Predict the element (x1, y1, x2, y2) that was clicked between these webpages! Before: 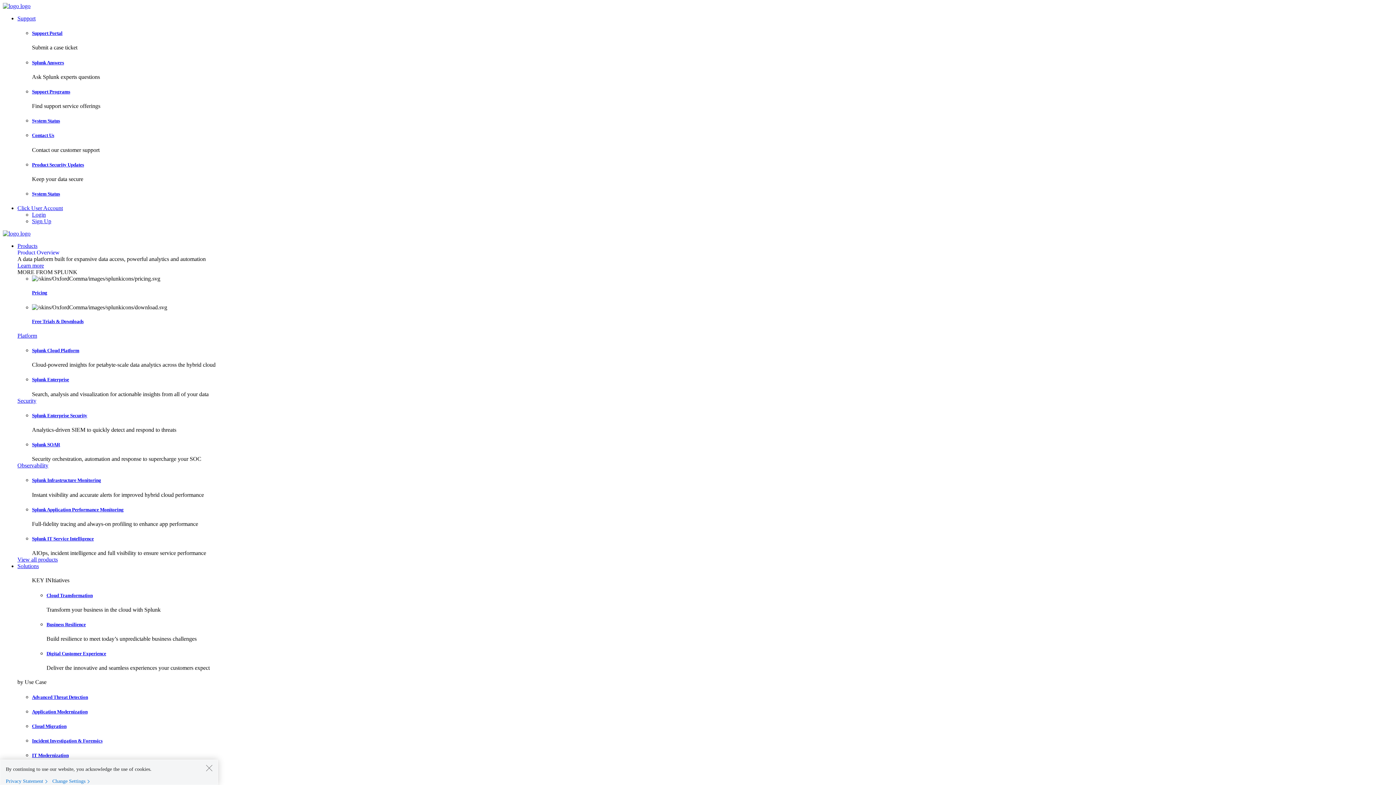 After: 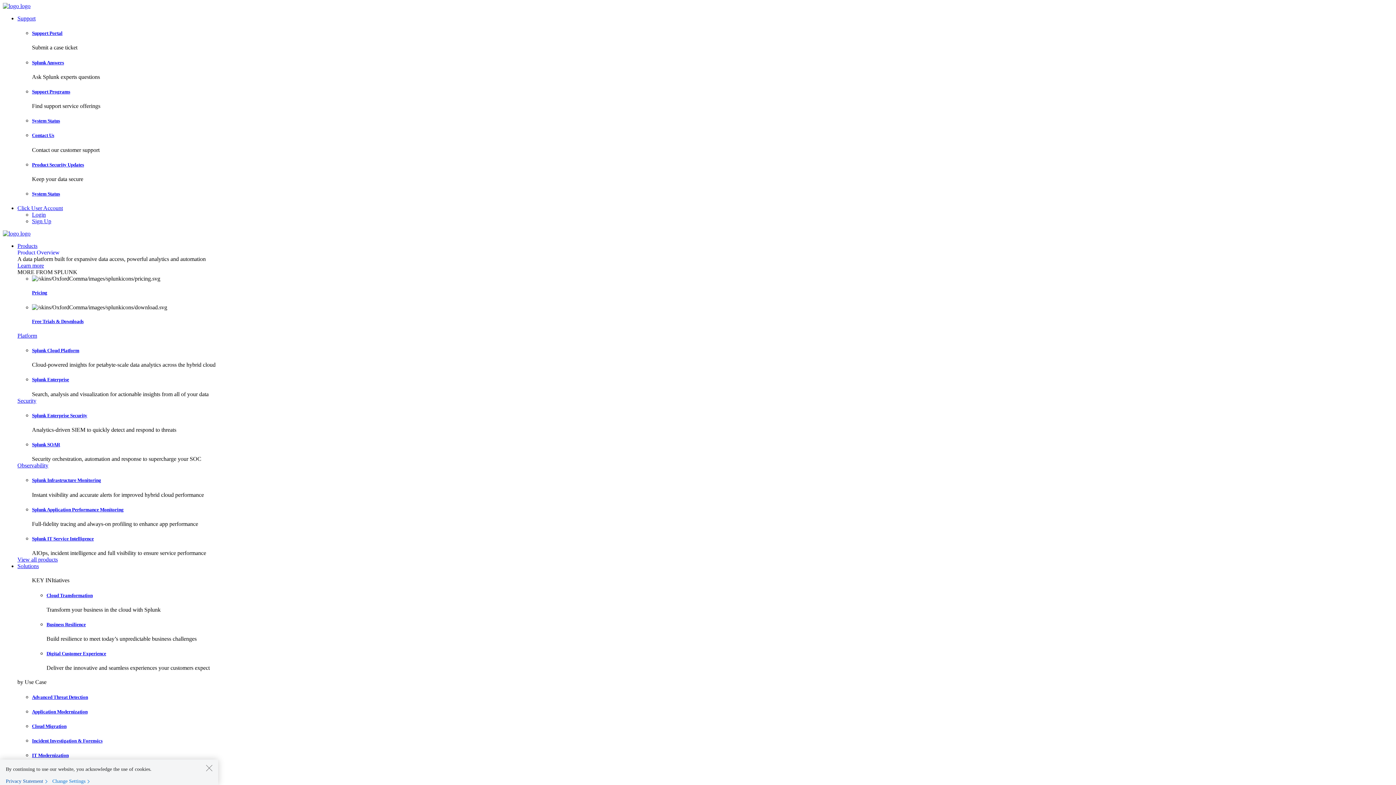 Action: bbox: (5, 778, 50, 784) label: Privacy Statement